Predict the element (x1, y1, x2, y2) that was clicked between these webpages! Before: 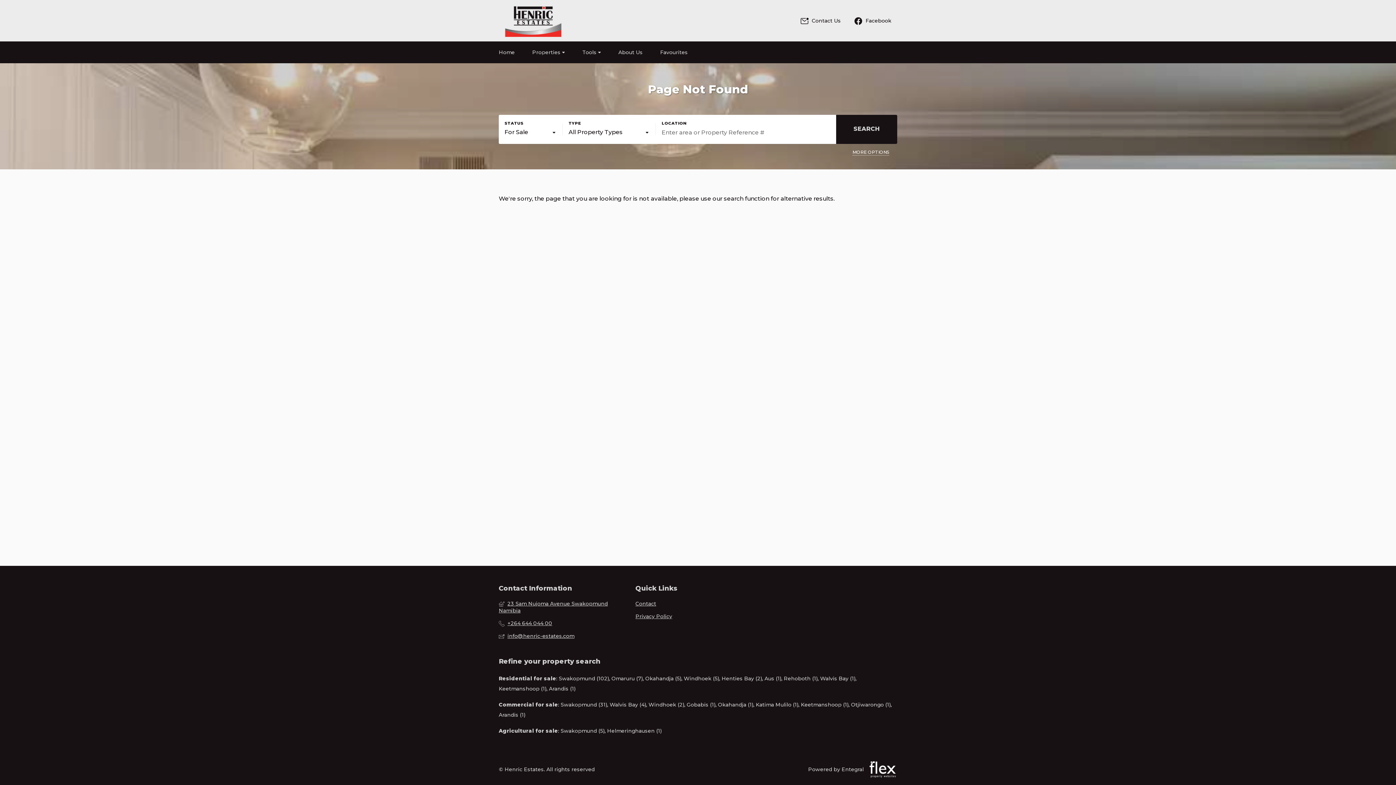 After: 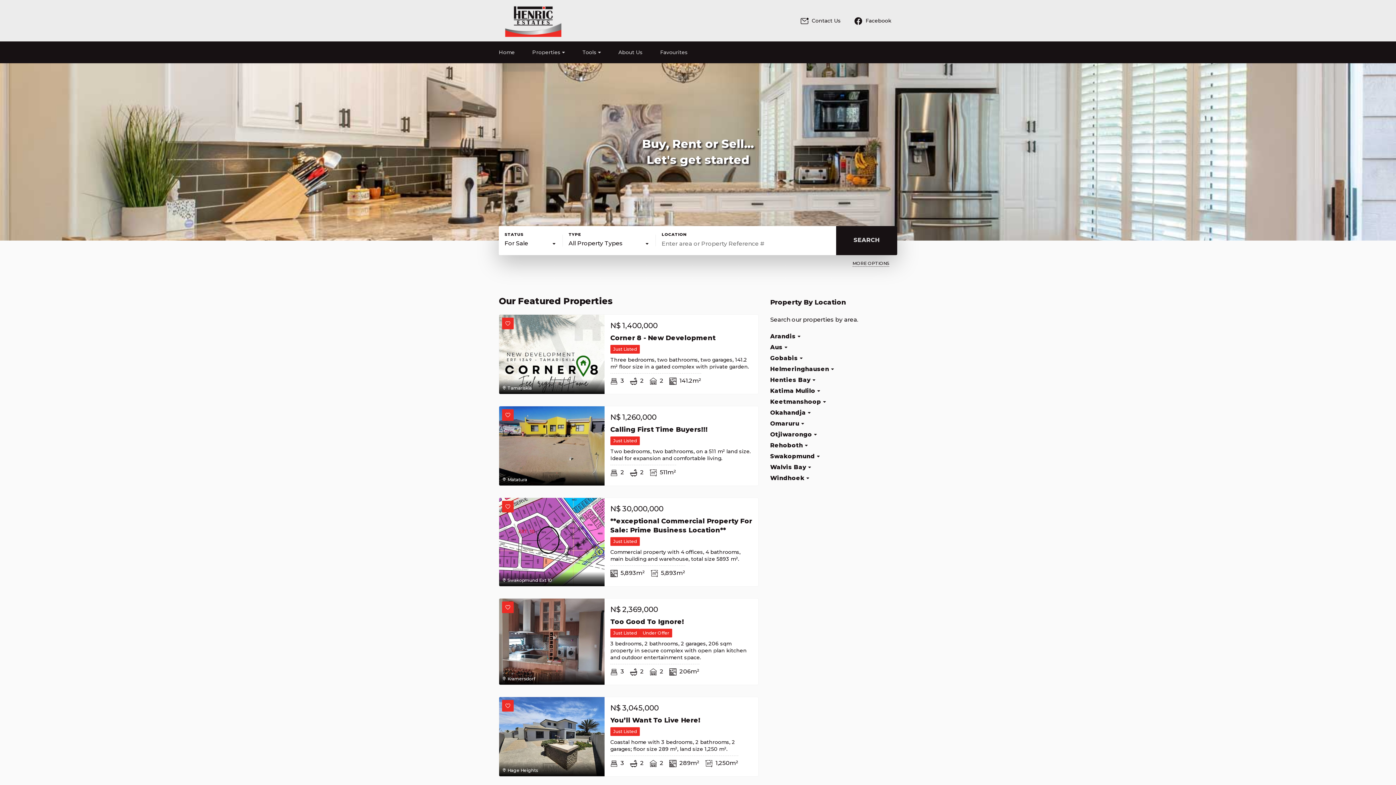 Action: bbox: (490, 41, 523, 63) label: Home